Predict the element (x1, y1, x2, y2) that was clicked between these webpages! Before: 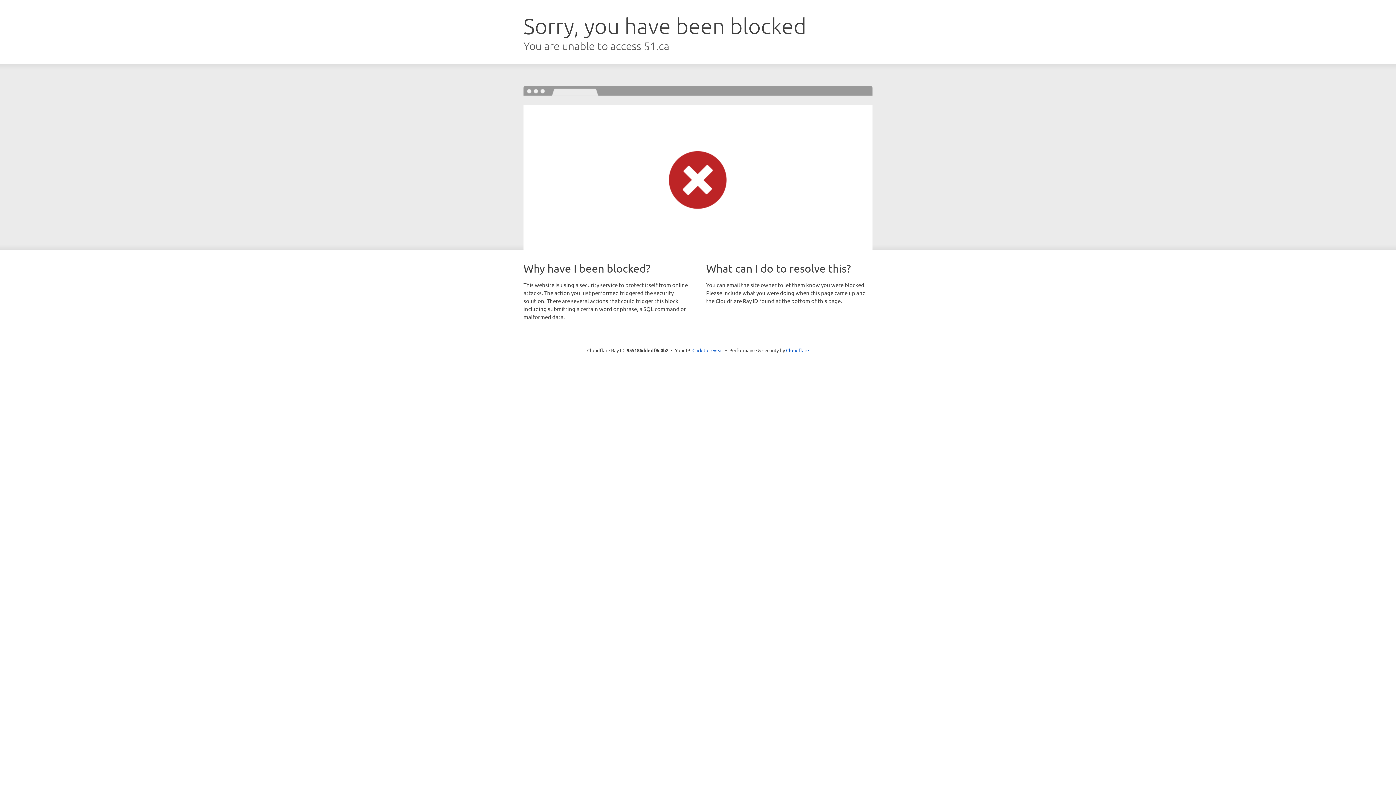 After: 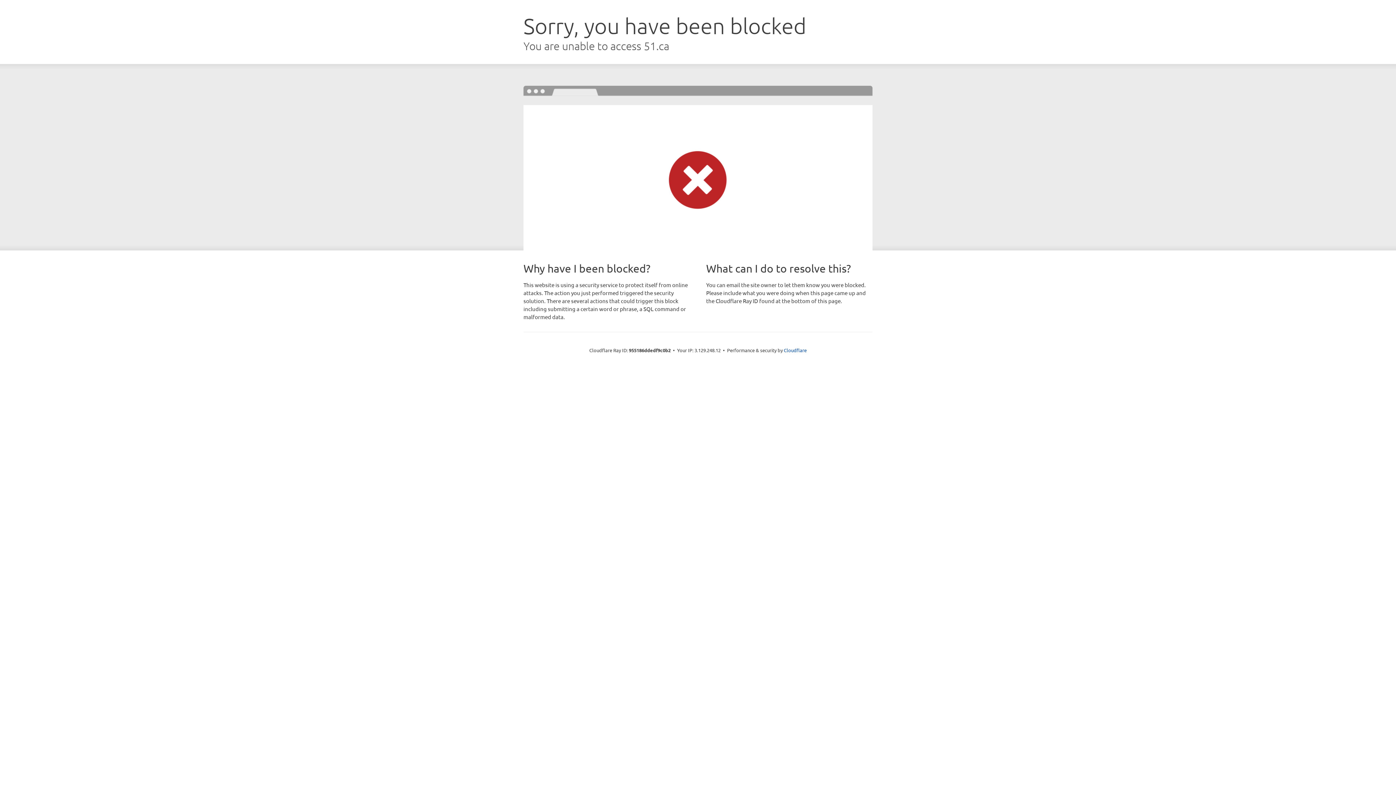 Action: bbox: (692, 346, 723, 353) label: Click to reveal